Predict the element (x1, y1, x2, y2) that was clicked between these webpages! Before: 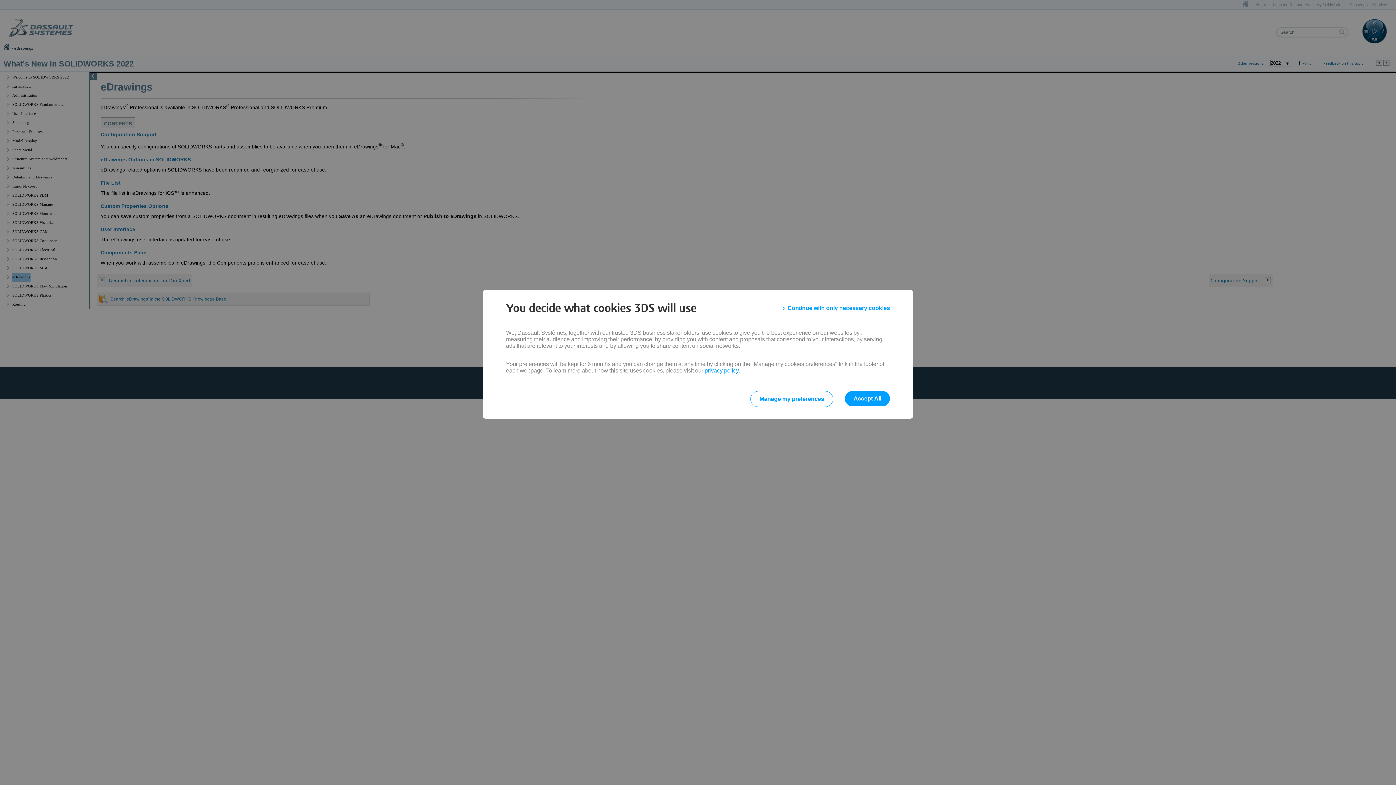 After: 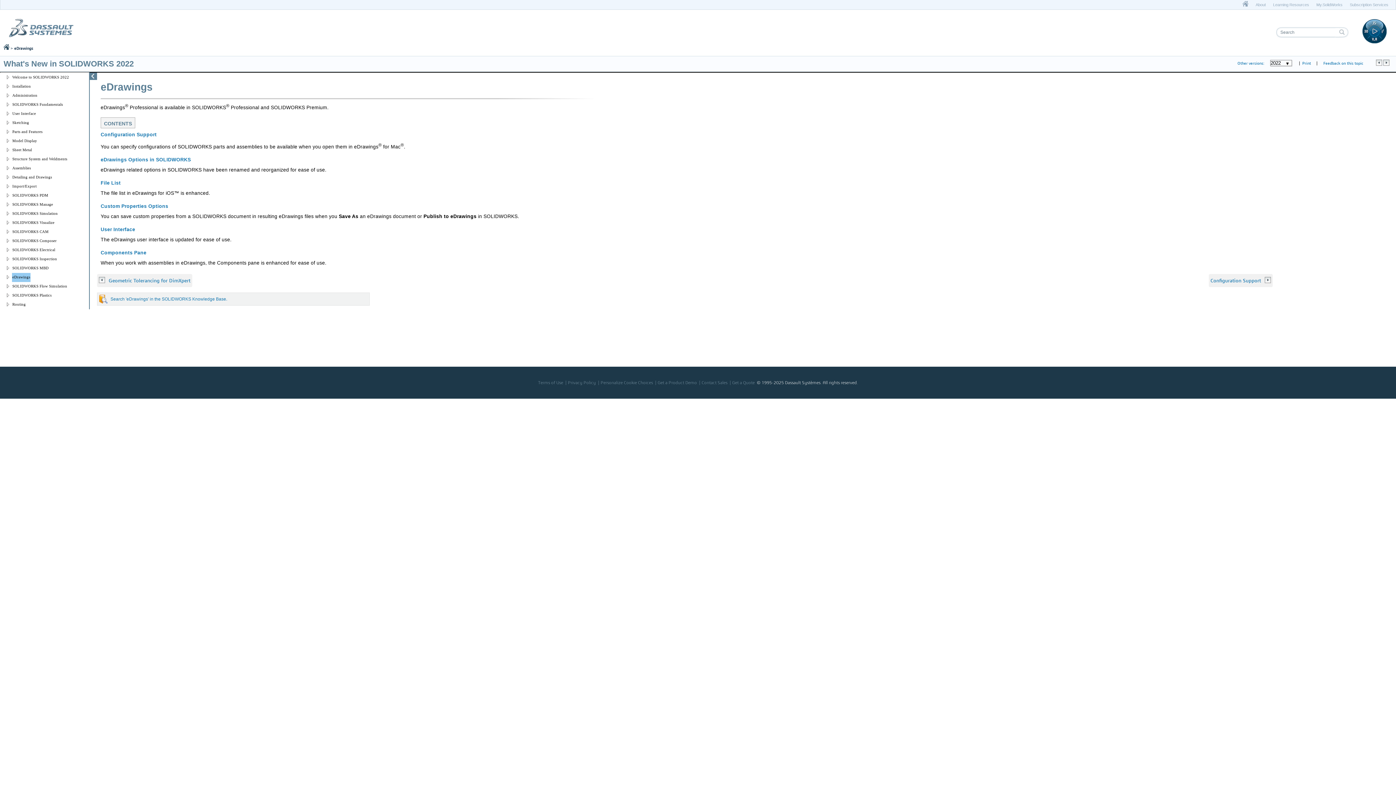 Action: label: Continue with only necessary cookies bbox: (783, 301, 890, 314)